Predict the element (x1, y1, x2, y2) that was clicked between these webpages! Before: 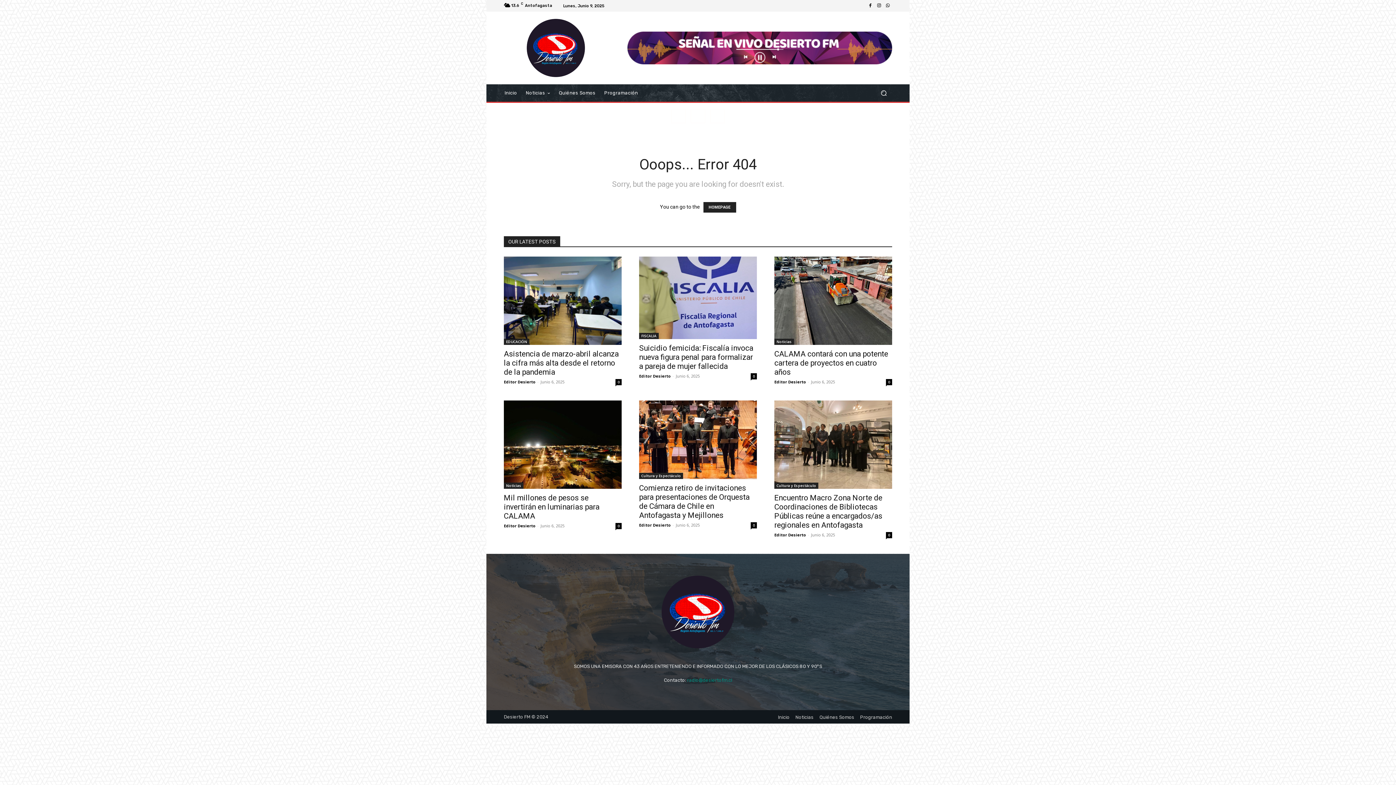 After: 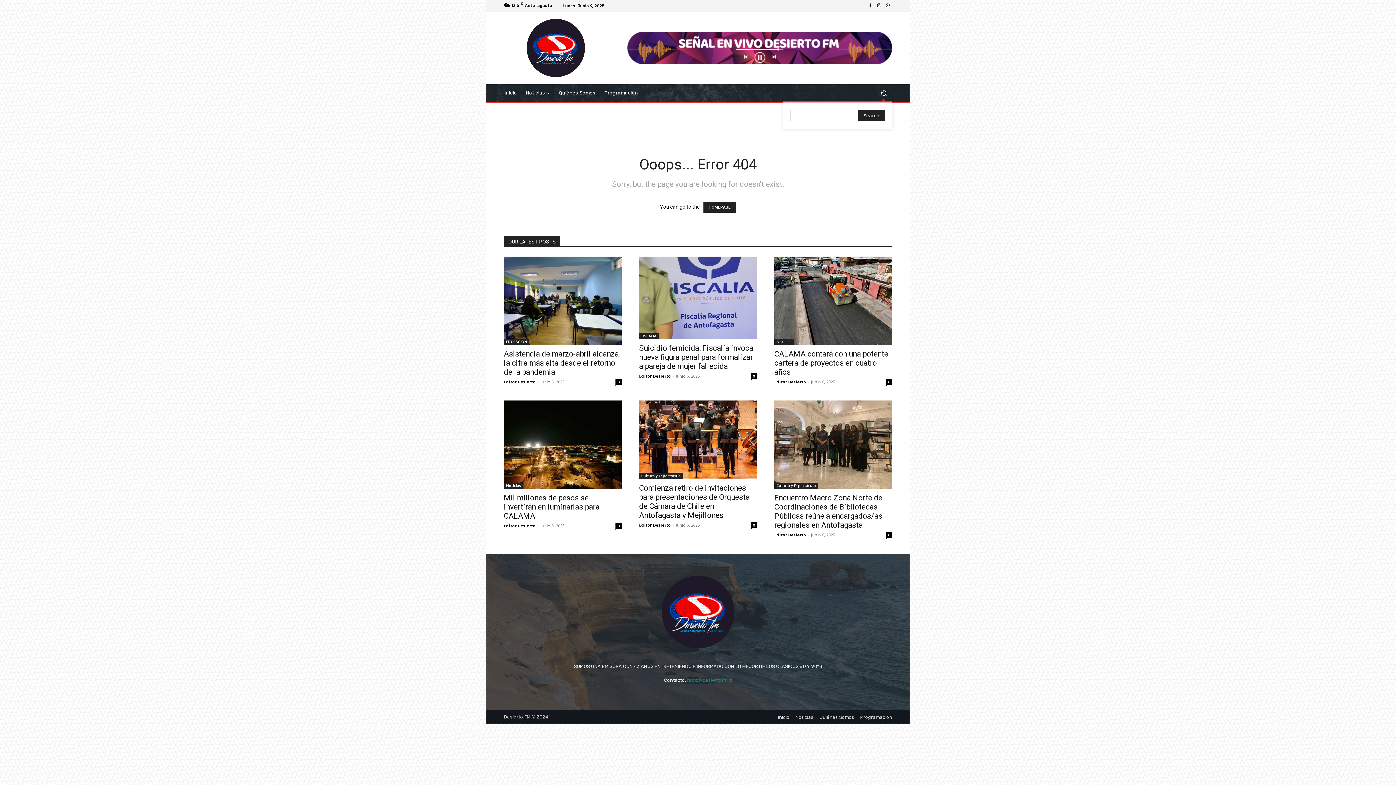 Action: bbox: (875, 84, 892, 101) label: Search